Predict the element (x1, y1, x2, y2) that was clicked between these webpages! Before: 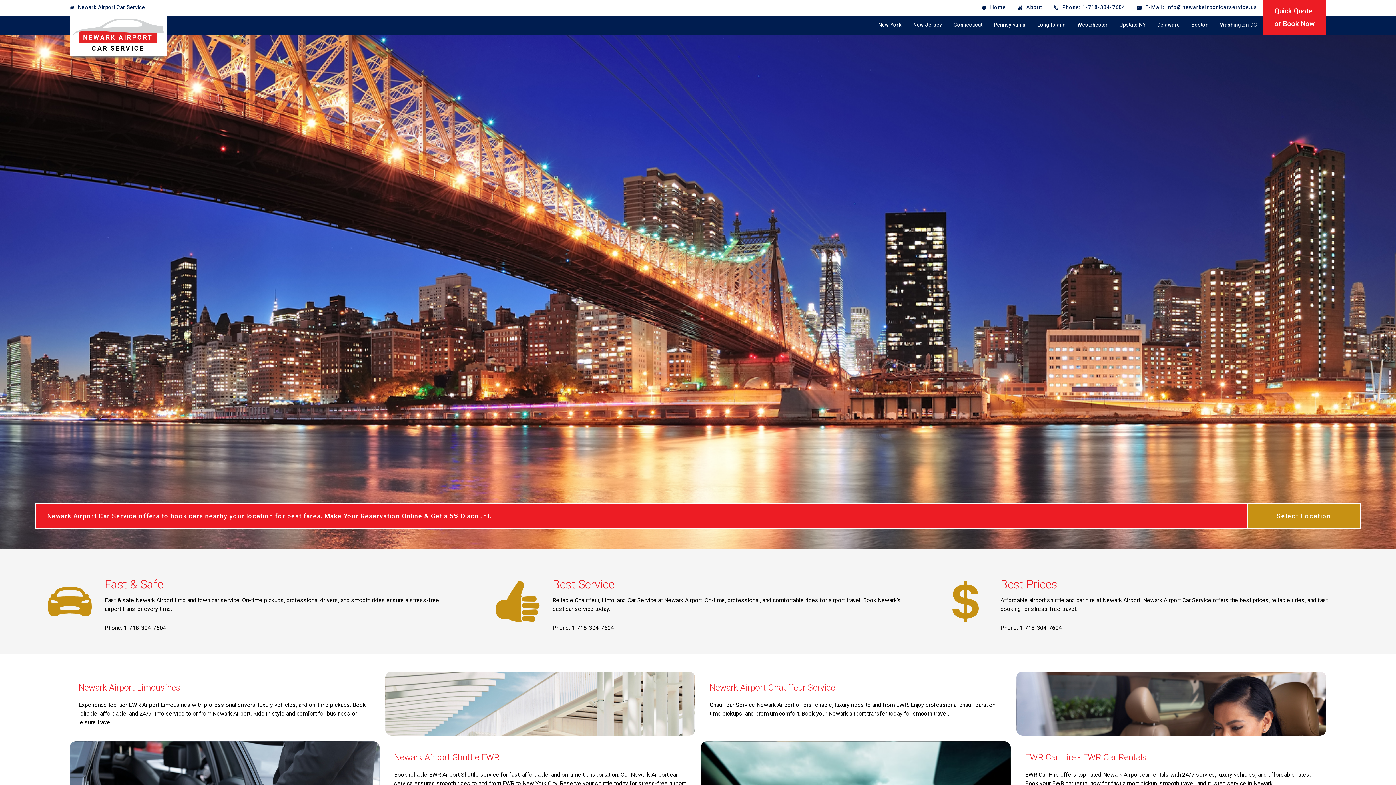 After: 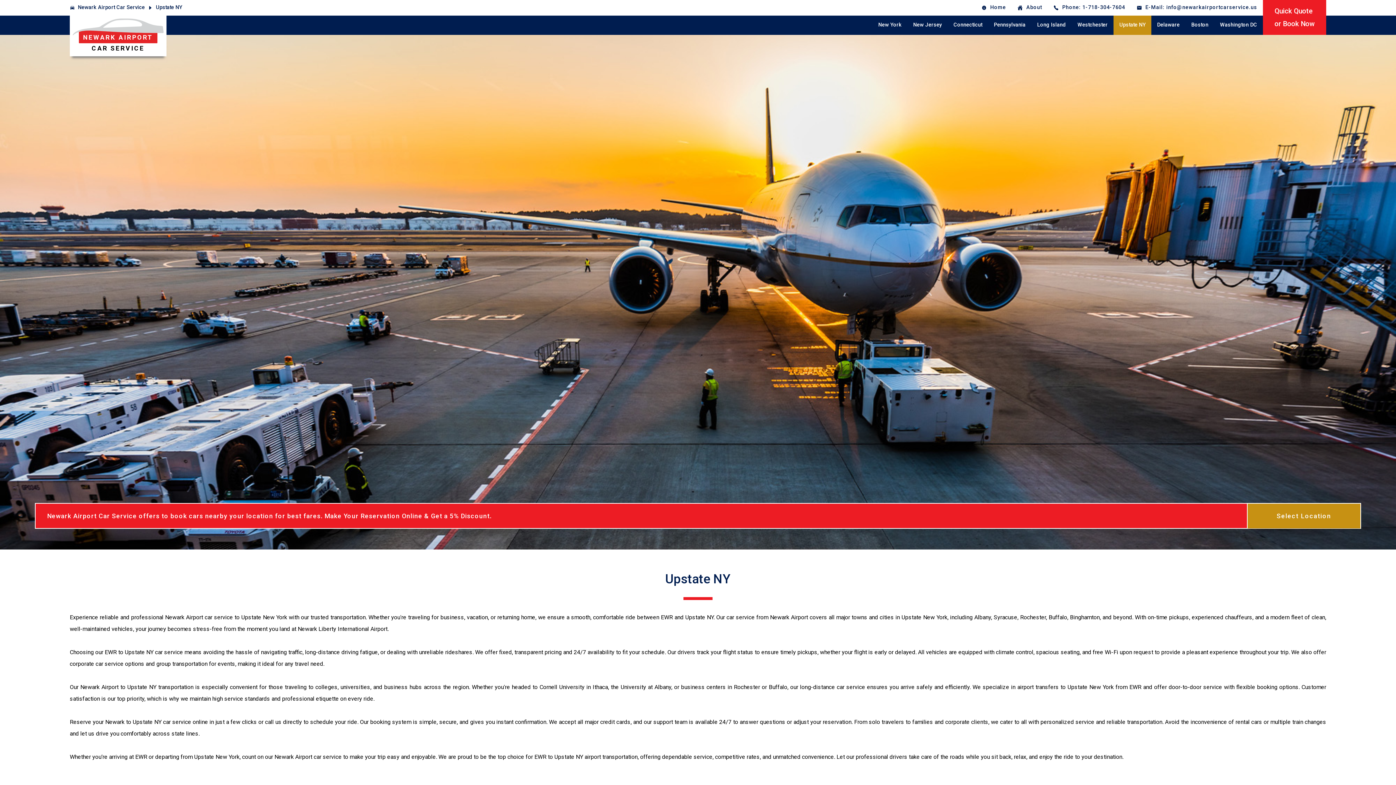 Action: bbox: (1113, 15, 1151, 34) label: Upstate NY